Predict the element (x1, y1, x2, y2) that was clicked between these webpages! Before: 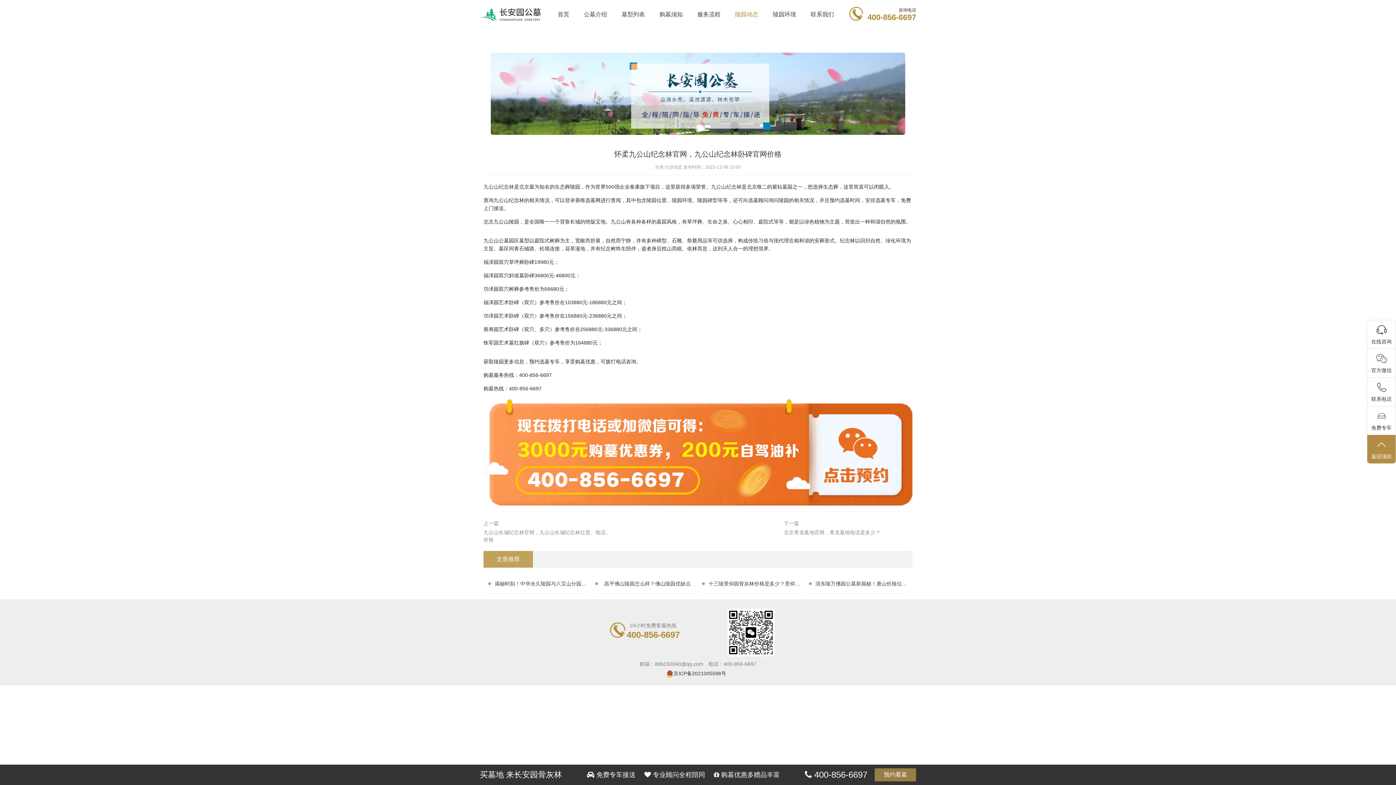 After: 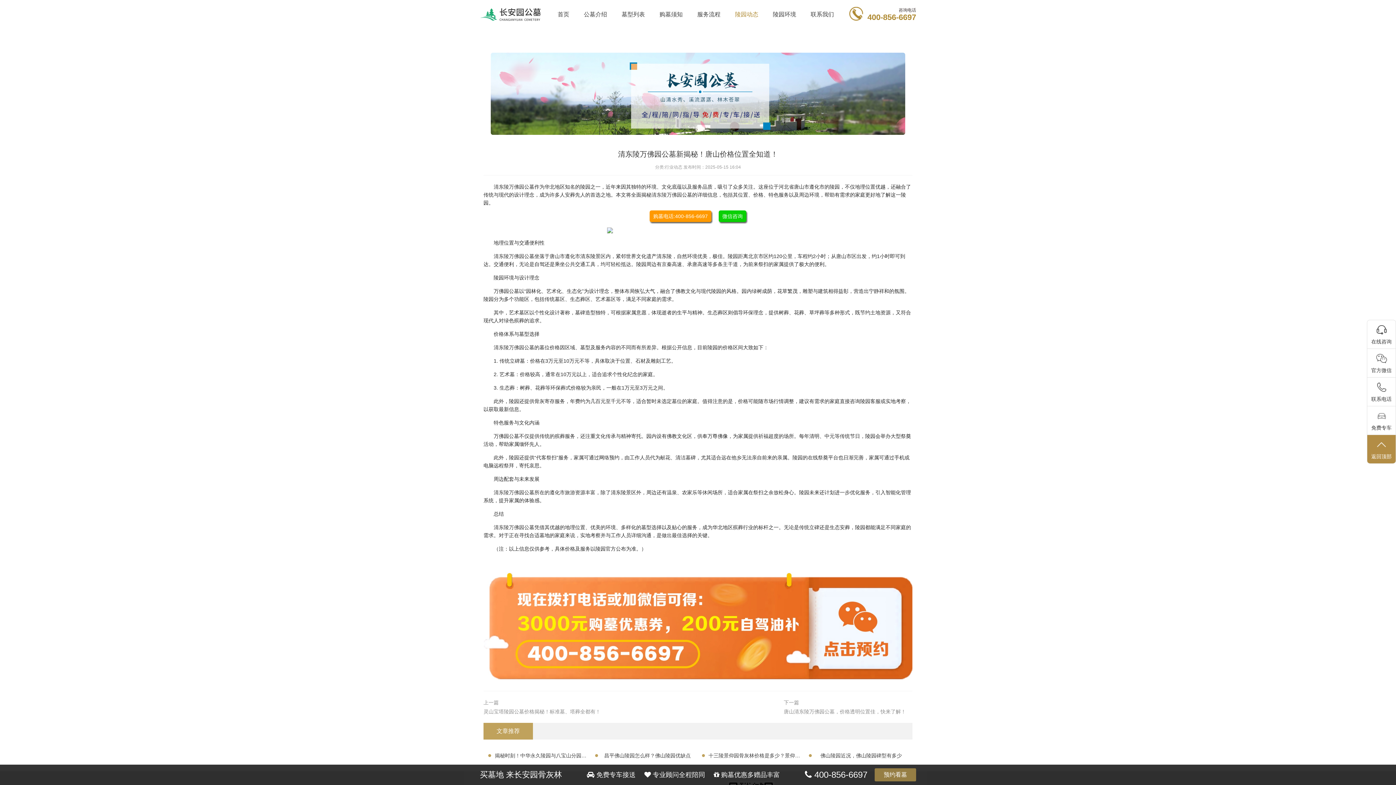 Action: bbox: (813, 578, 909, 589) label: 清东陵万佛园公墓新揭秘！唐山价格位置全知道！